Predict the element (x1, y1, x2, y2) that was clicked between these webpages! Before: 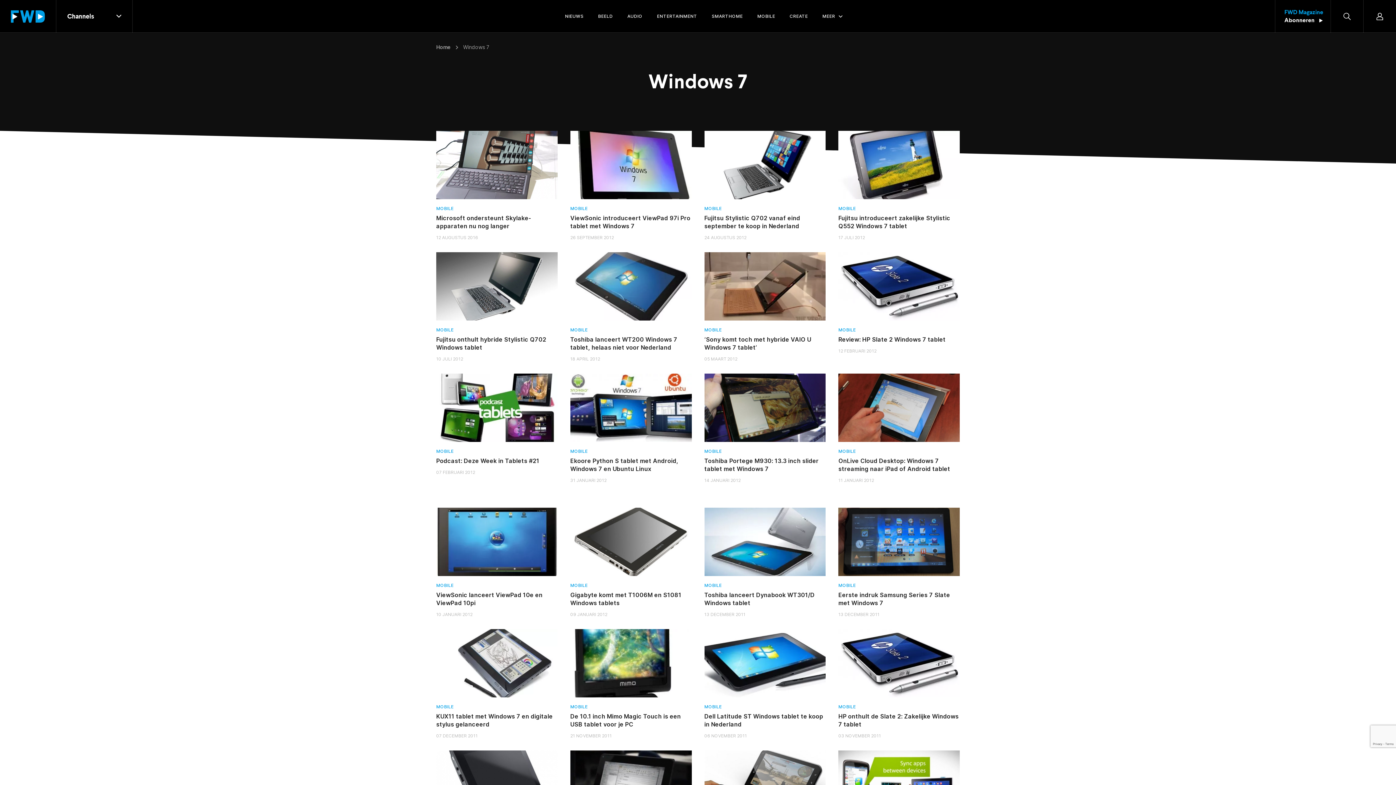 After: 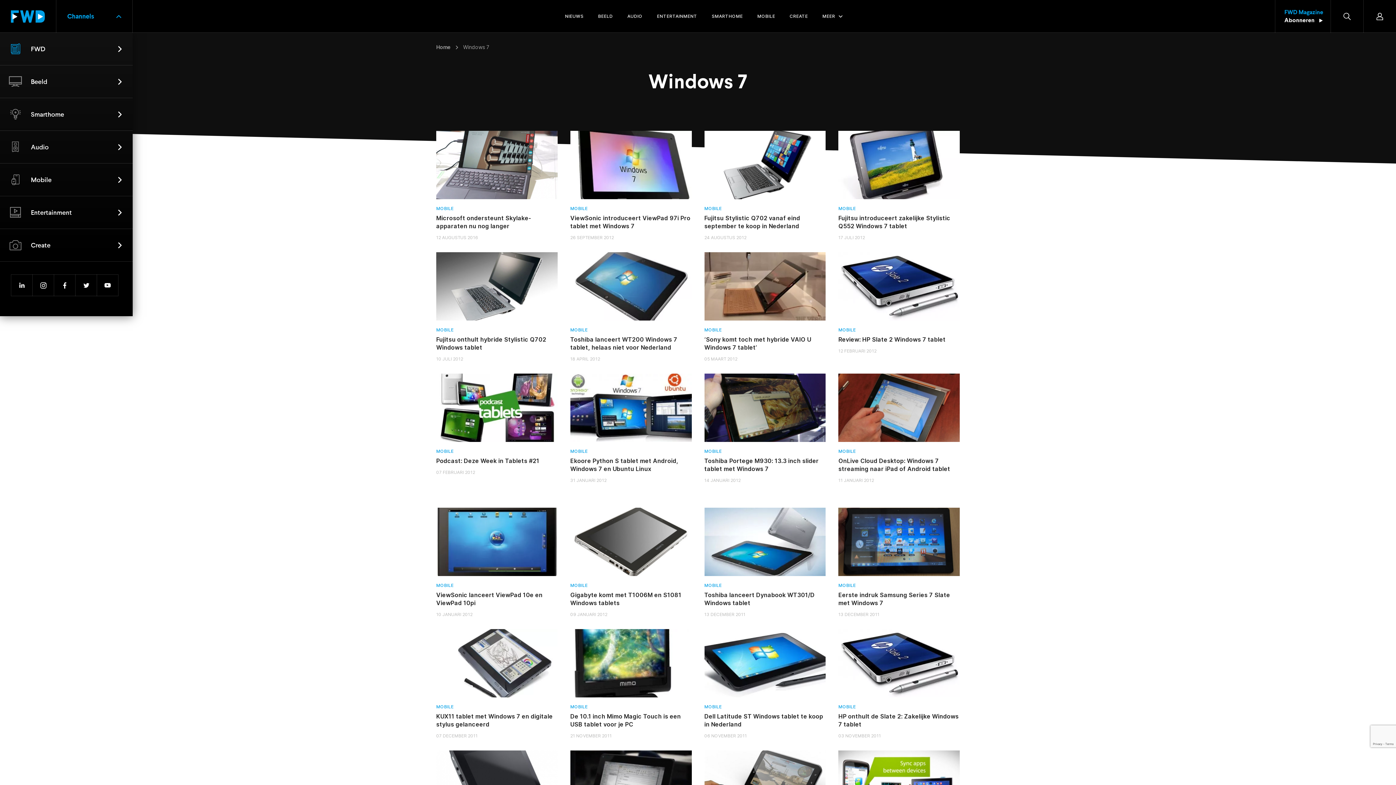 Action: label: Channels bbox: (56, 0, 132, 32)